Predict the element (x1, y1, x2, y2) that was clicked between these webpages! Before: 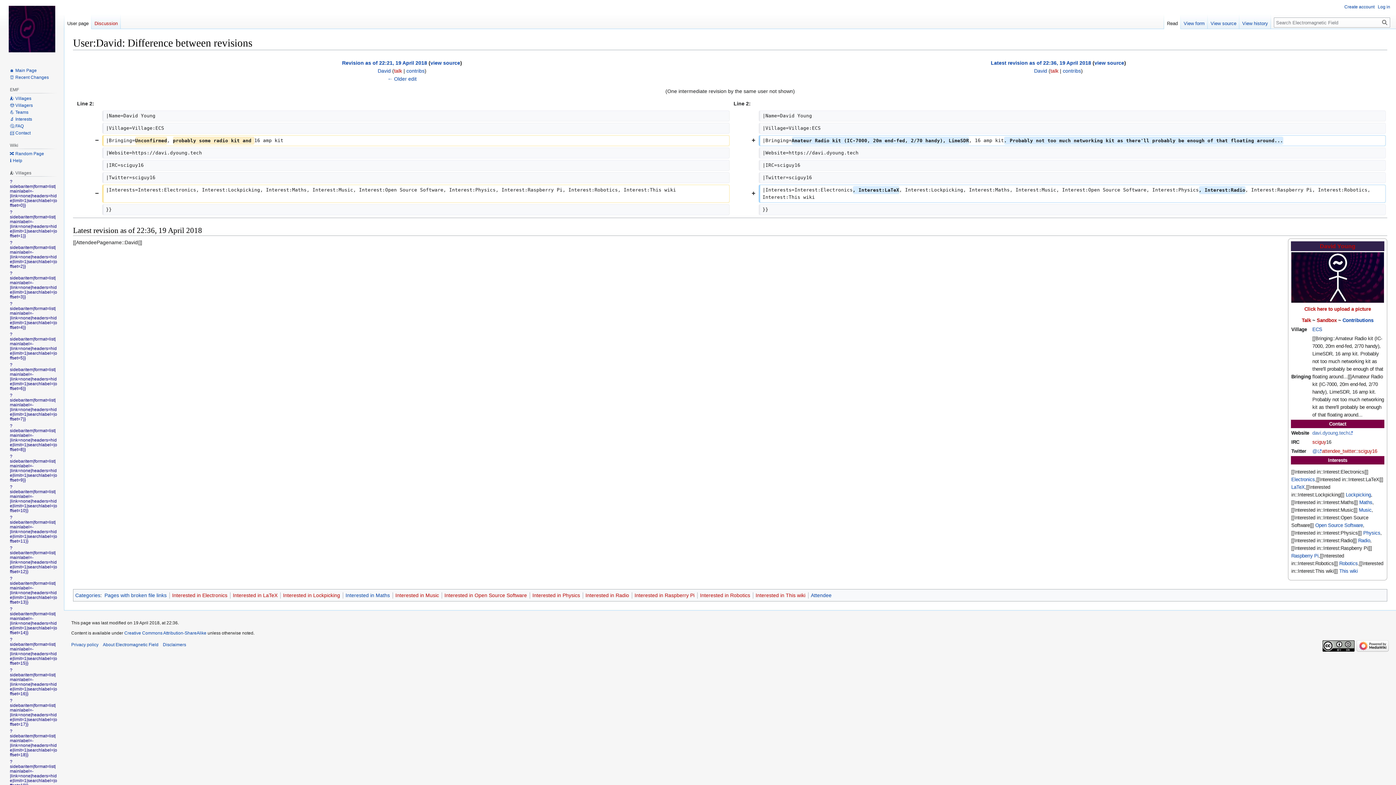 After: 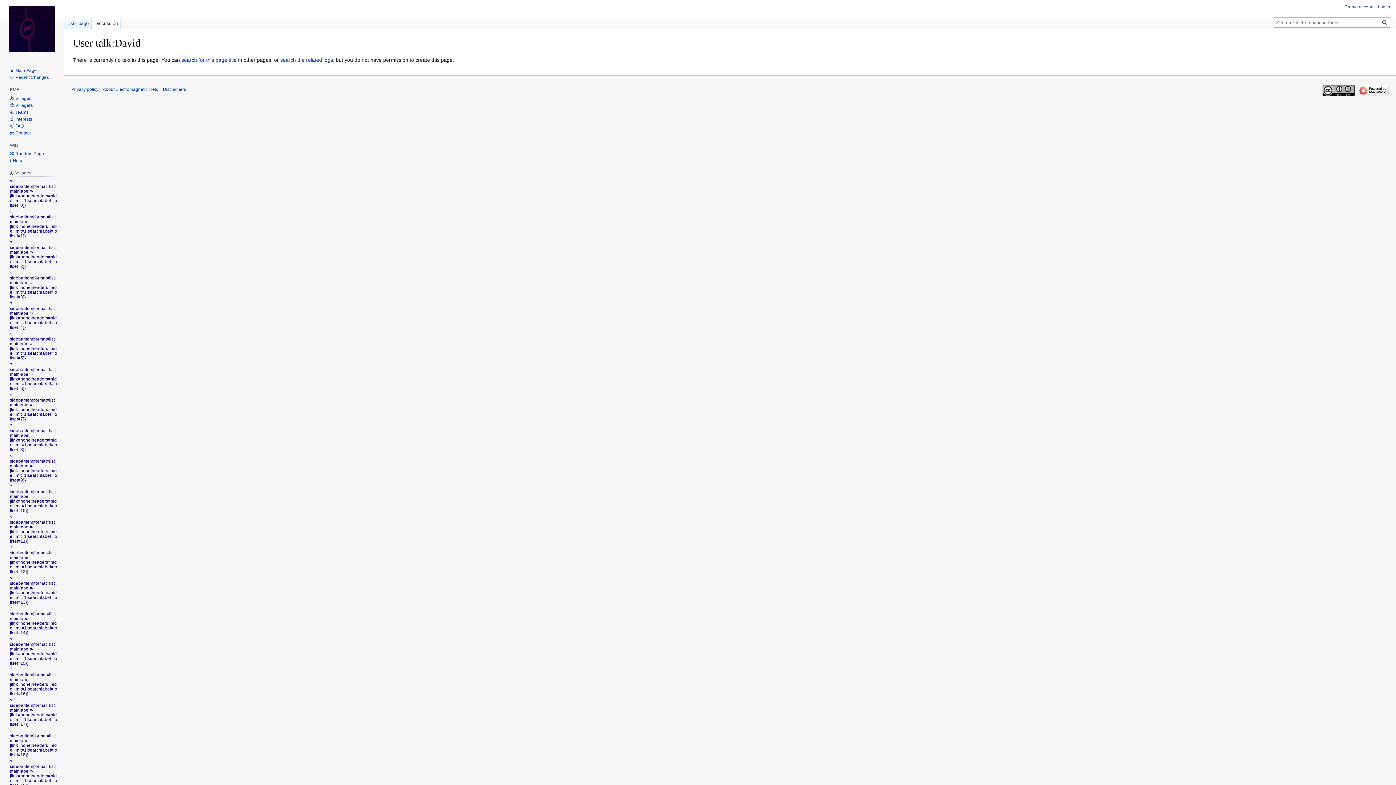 Action: bbox: (91, 14, 120, 29) label: Discussion